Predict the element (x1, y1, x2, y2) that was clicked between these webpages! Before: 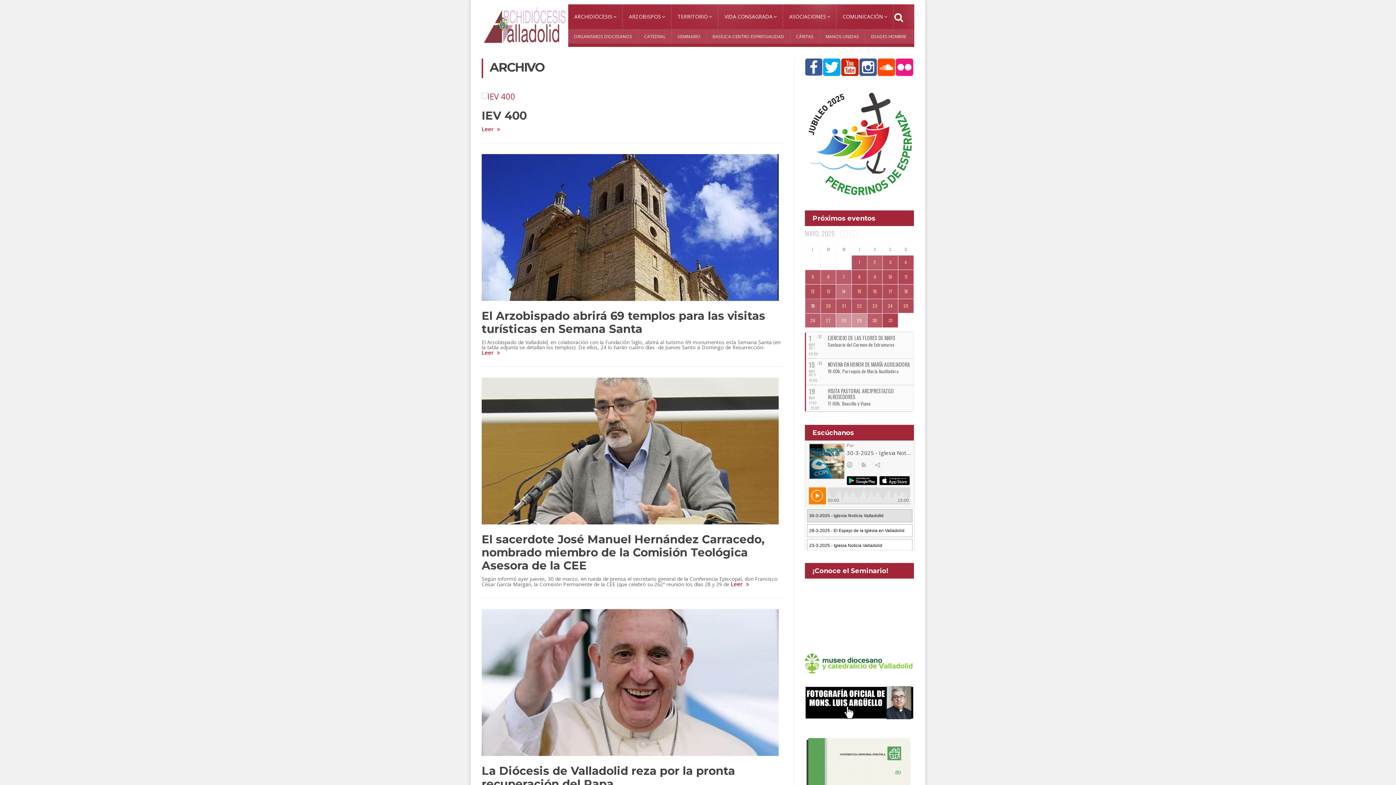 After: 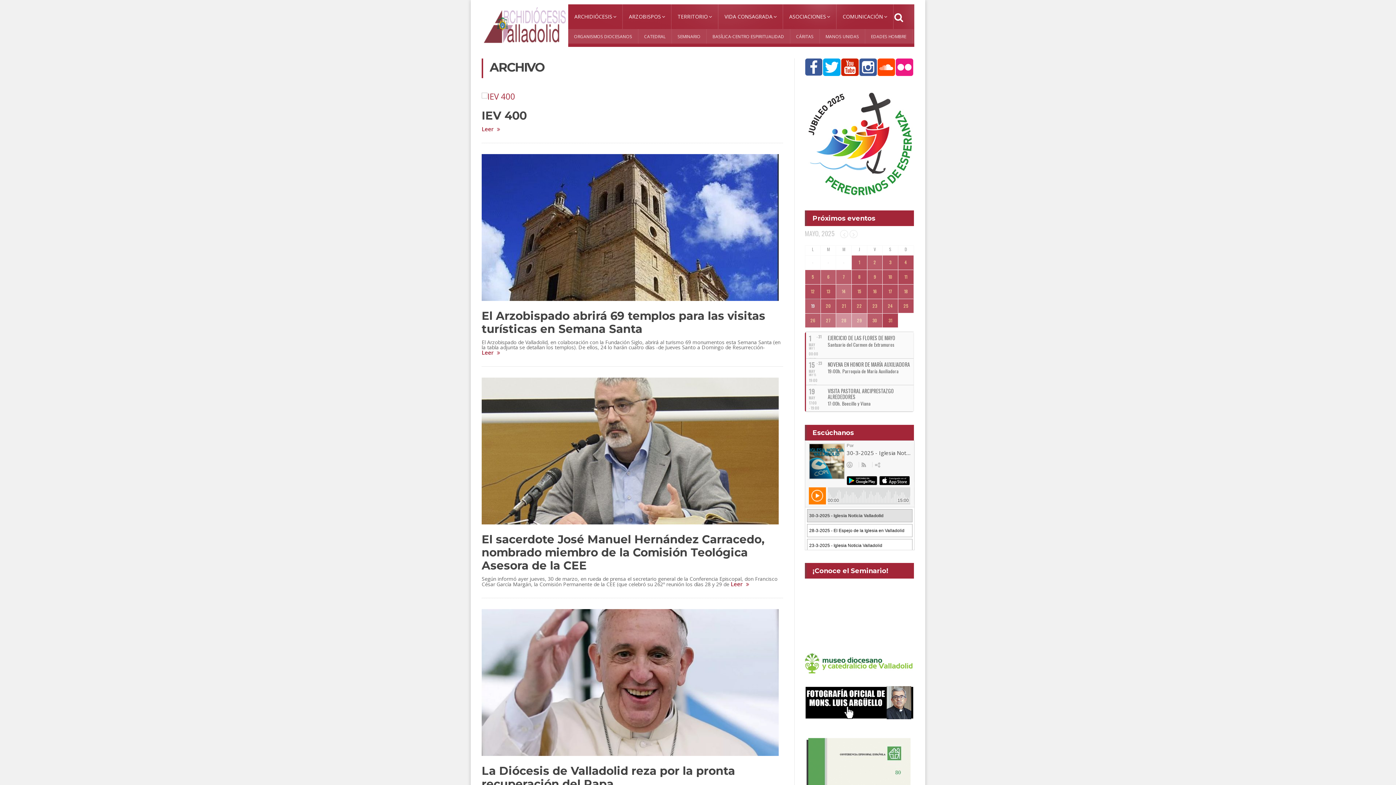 Action: bbox: (805, 686, 914, 693)